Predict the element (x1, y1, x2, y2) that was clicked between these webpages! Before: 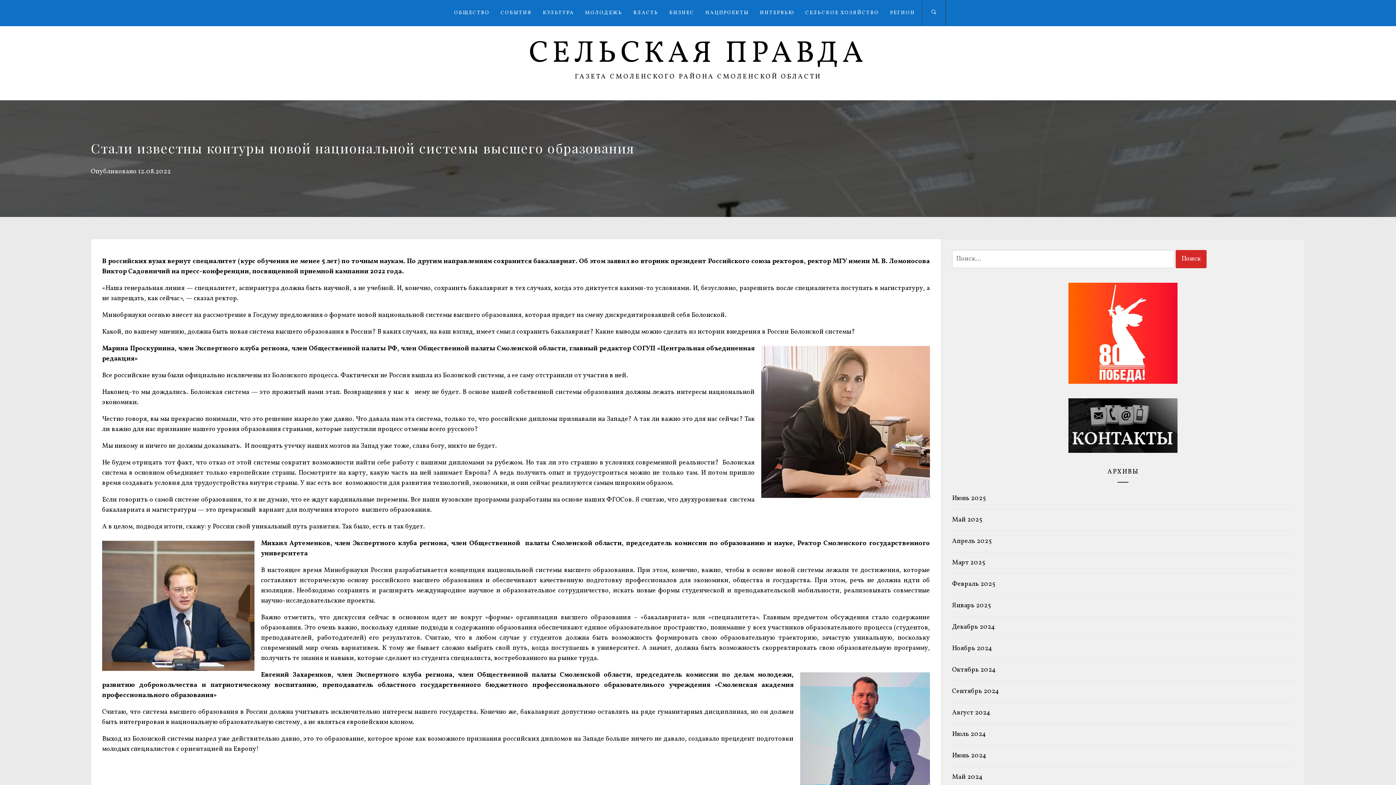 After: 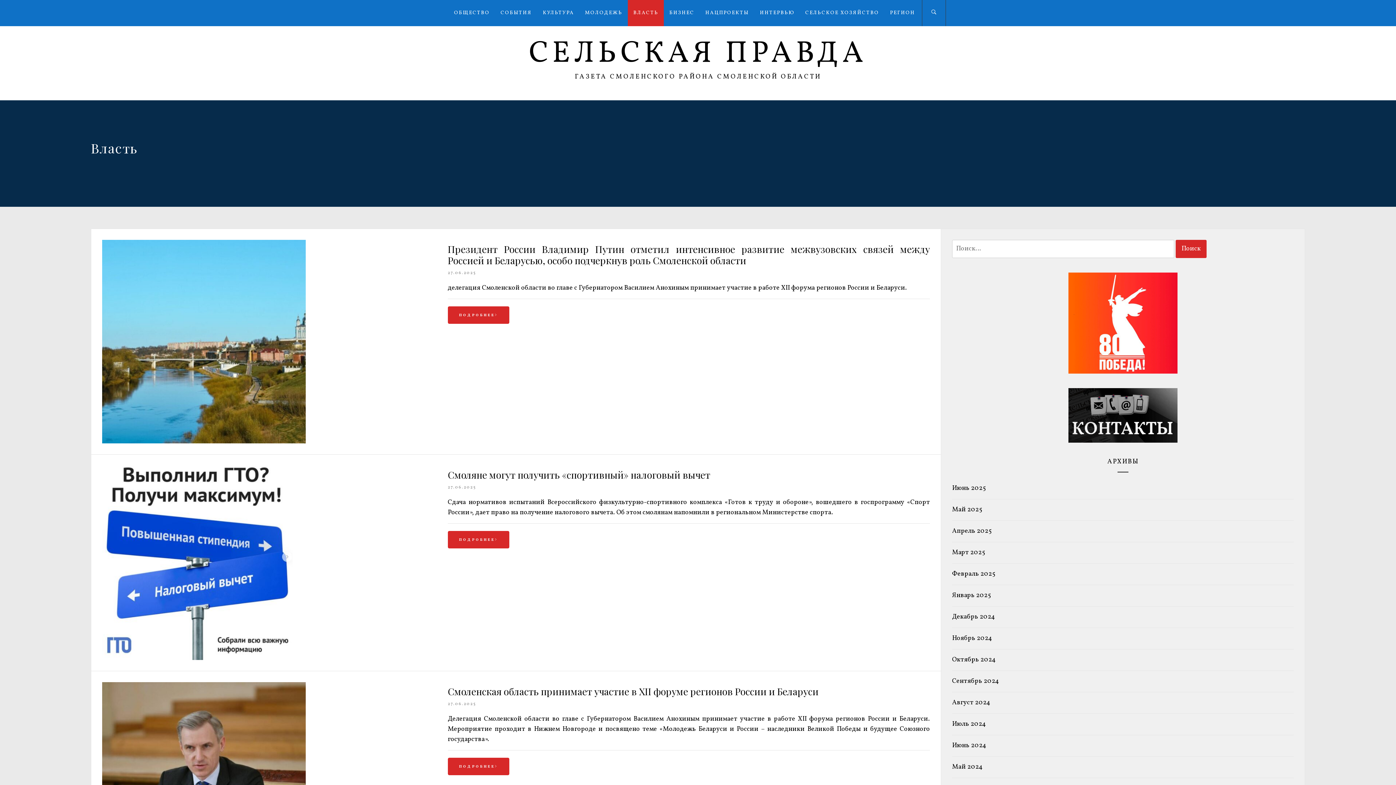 Action: bbox: (628, 0, 664, 26) label: ВЛАСТЬ